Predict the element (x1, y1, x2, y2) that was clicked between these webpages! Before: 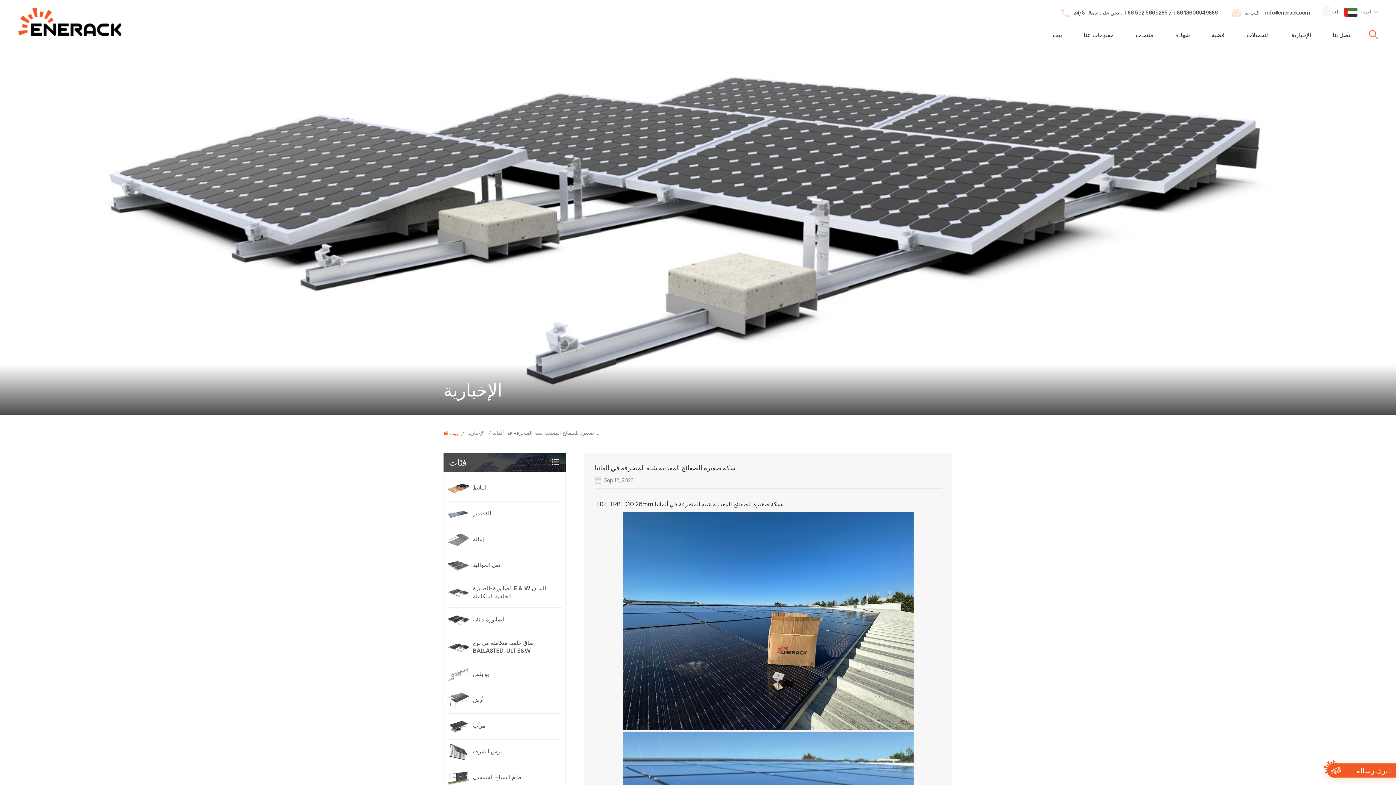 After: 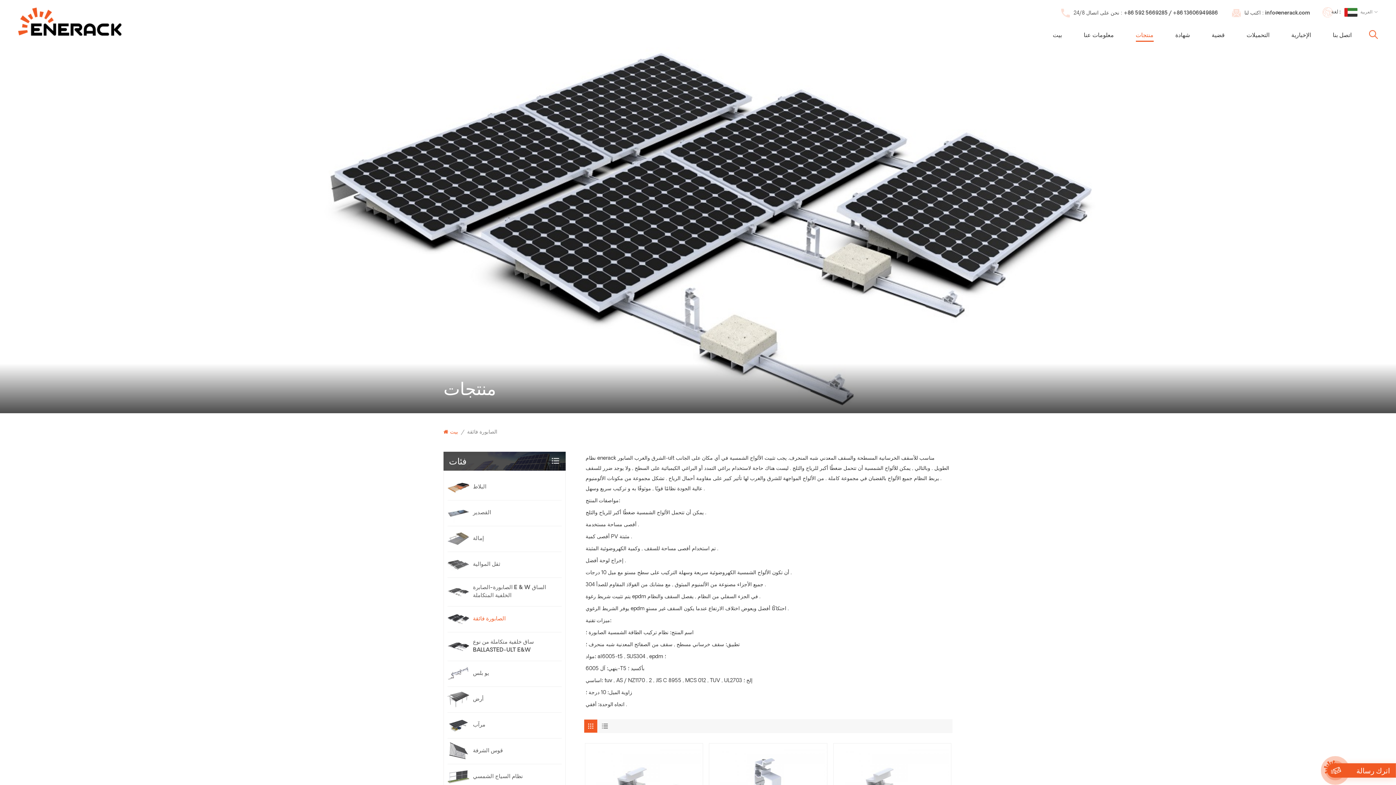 Action: label: الصابورة فائقة bbox: (473, 612, 516, 629)